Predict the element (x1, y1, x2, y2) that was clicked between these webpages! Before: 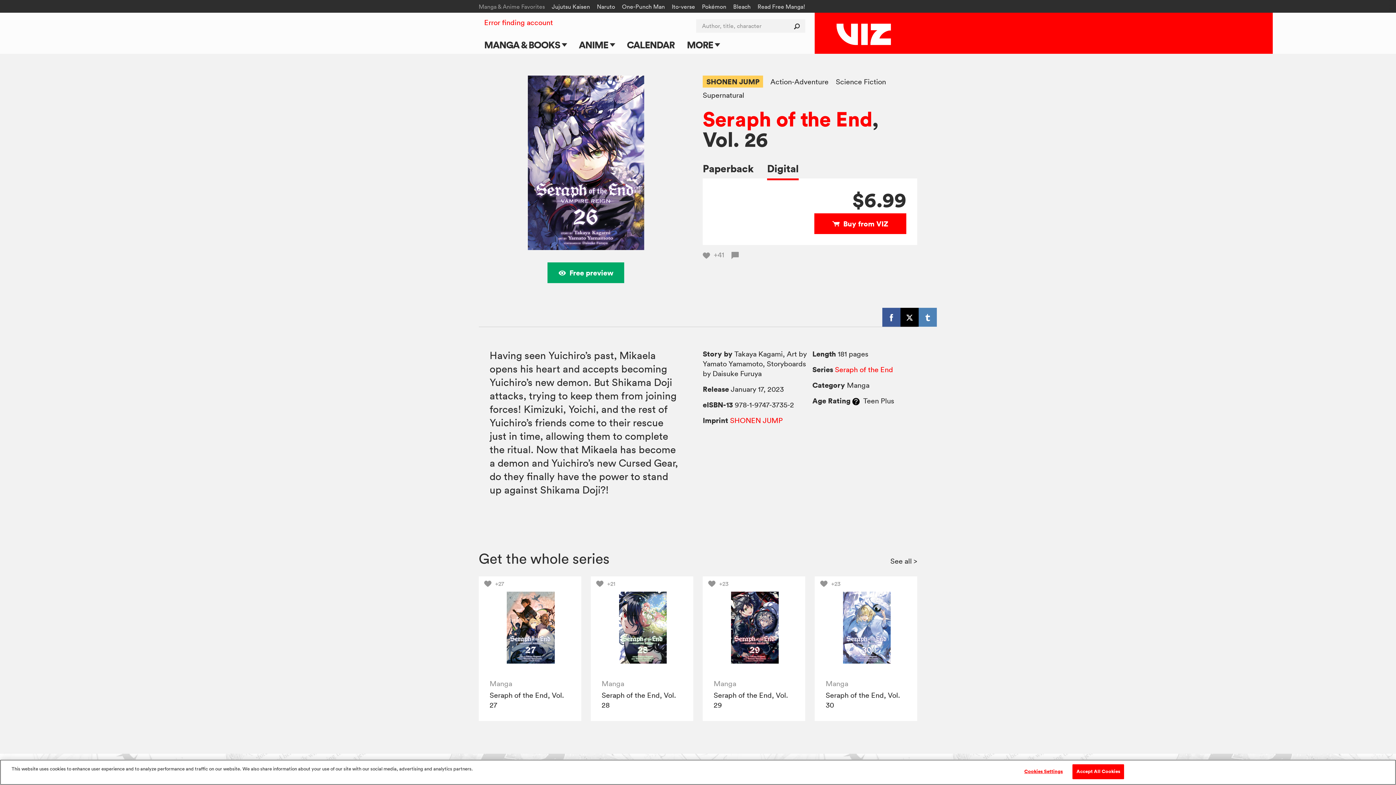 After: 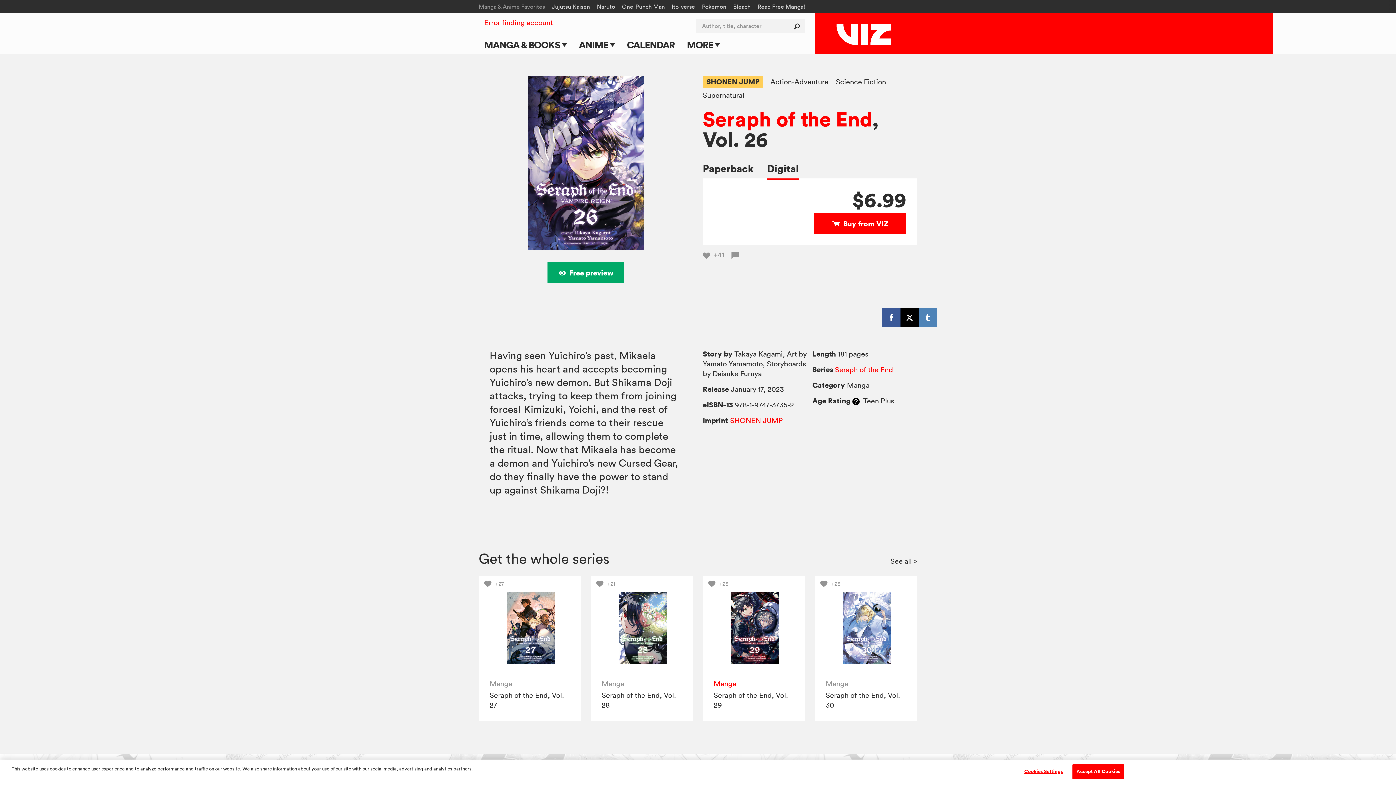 Action: label: Manga bbox: (713, 679, 736, 688)